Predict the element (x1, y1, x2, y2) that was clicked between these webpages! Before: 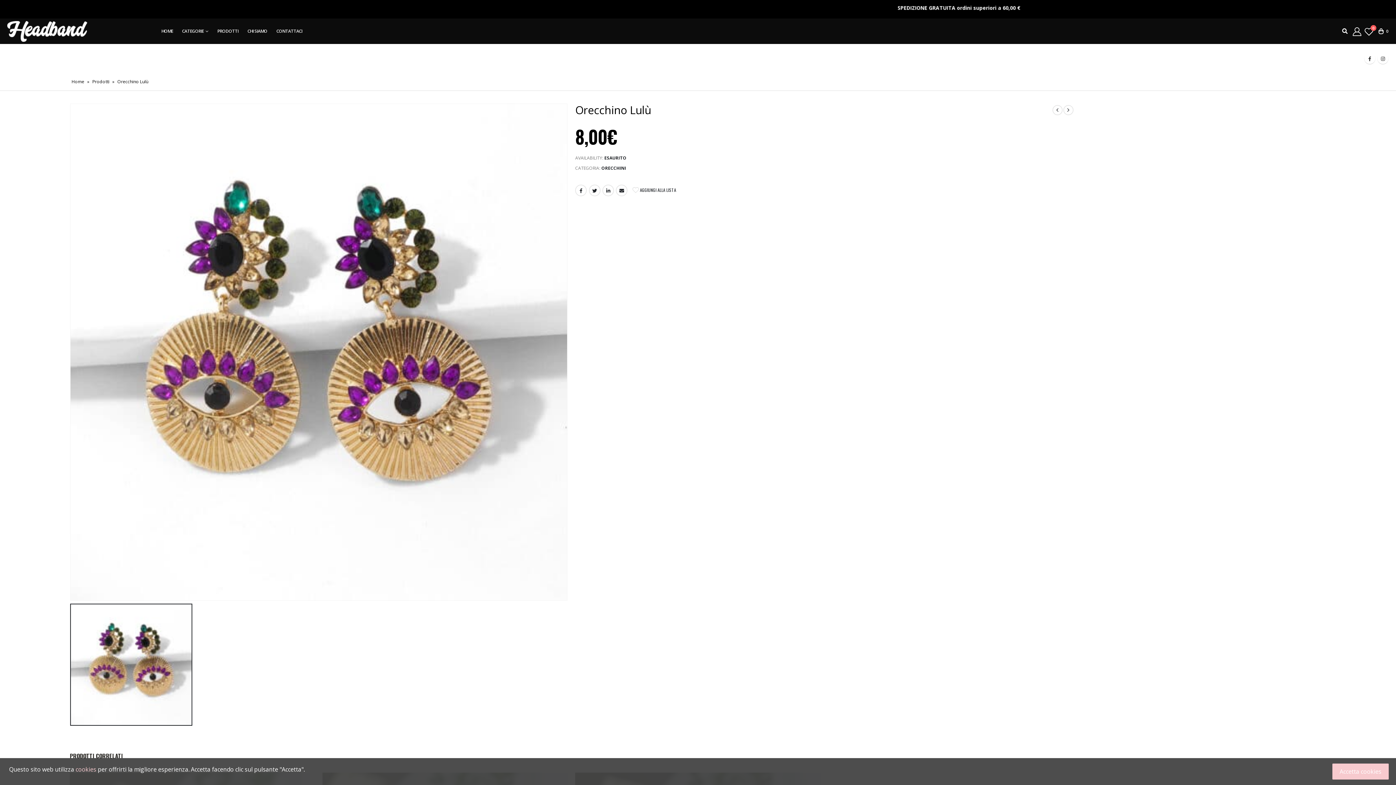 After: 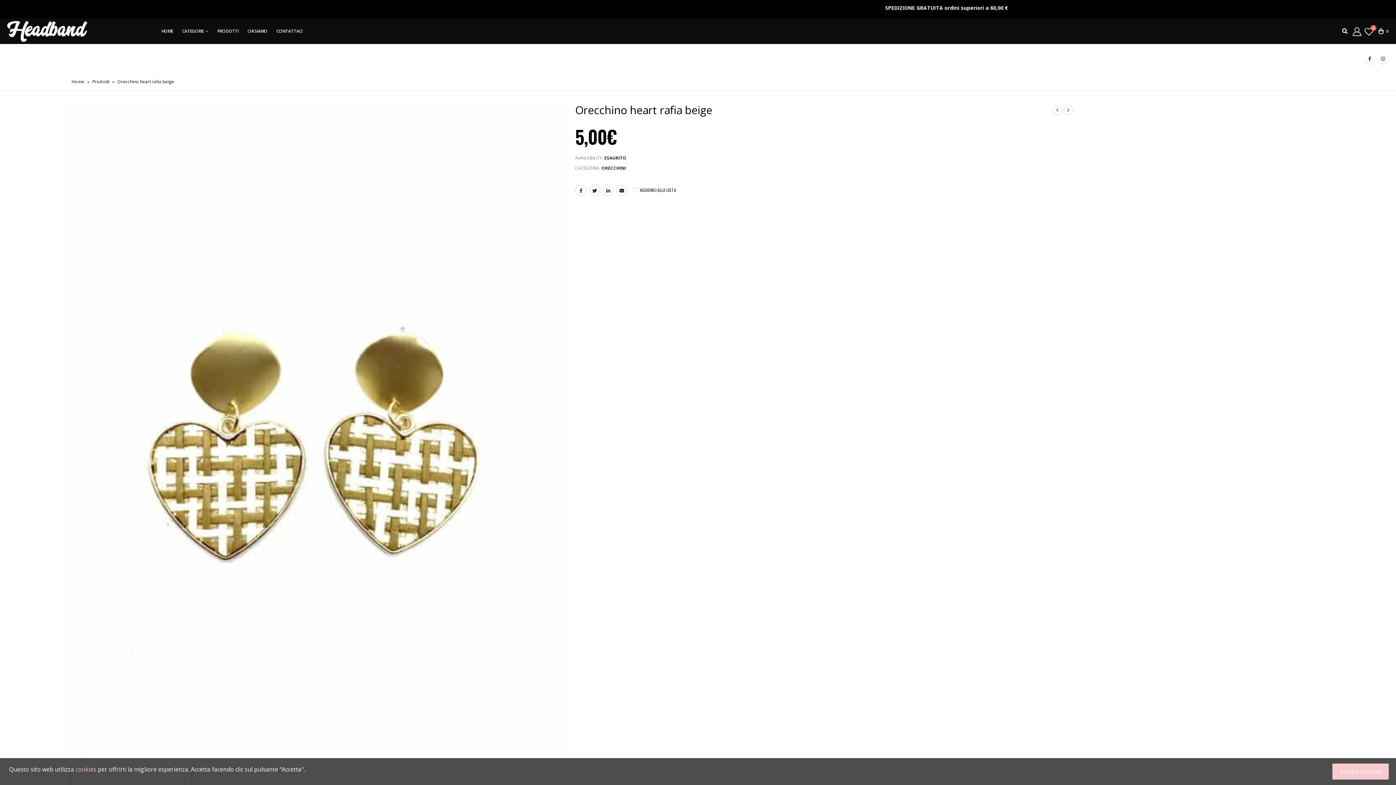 Action: bbox: (1063, 105, 1073, 115)